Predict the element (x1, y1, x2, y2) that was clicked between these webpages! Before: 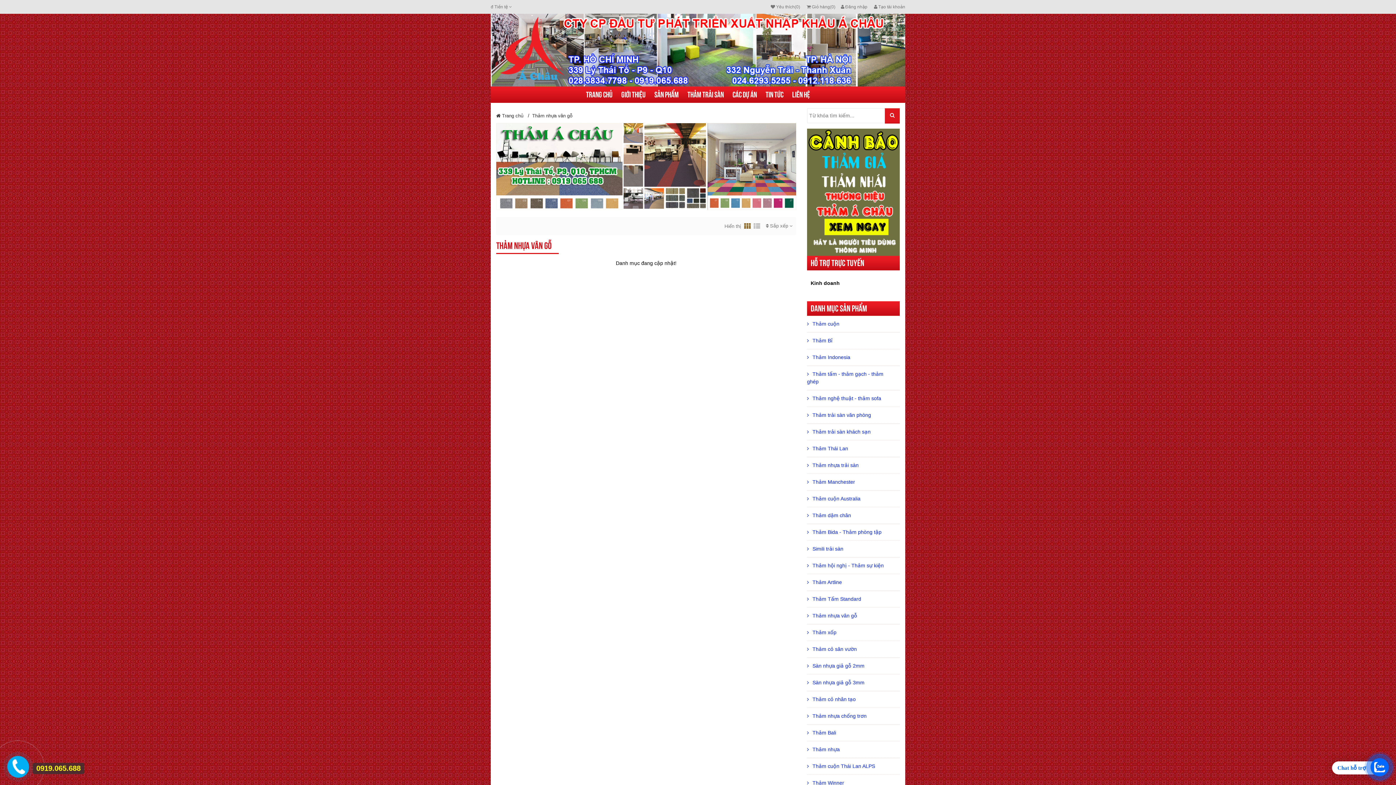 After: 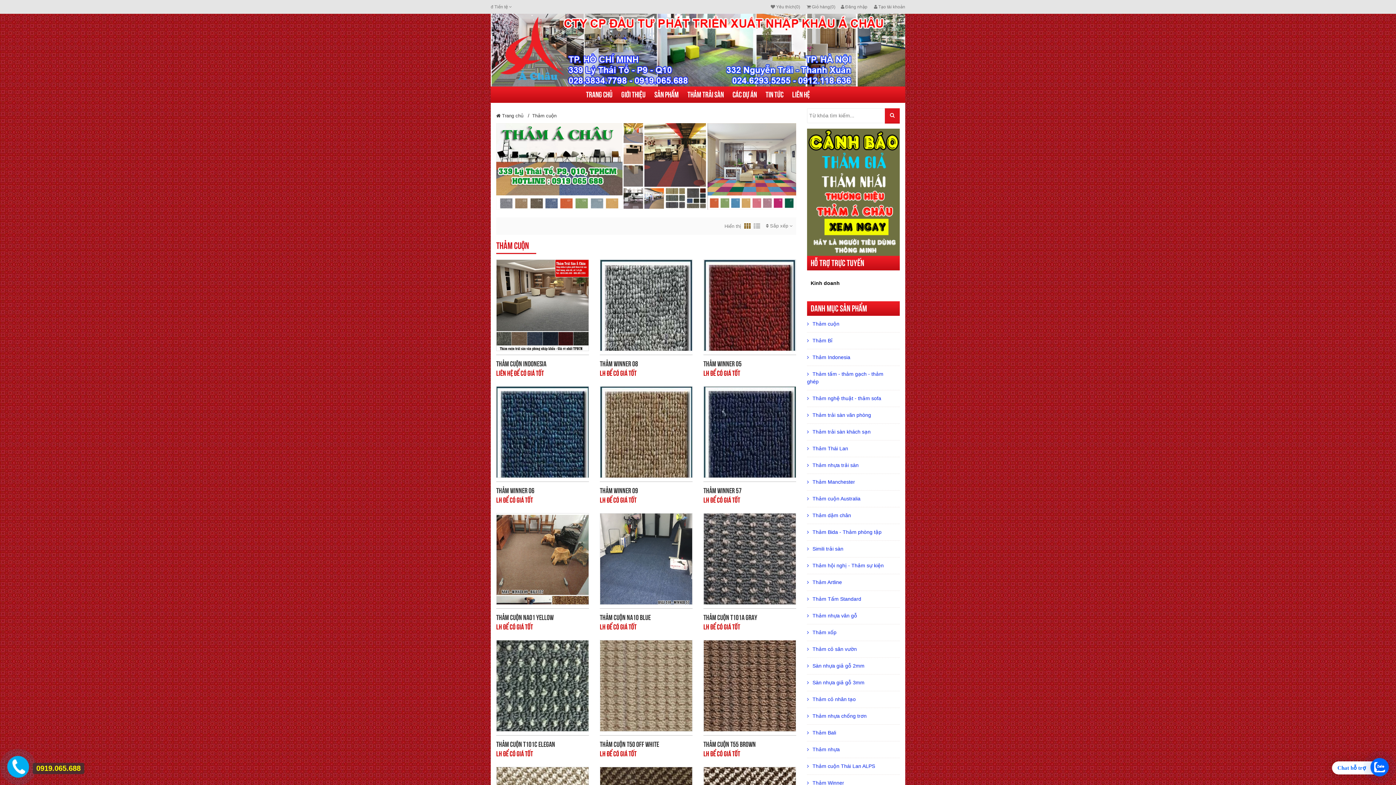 Action: bbox: (807, 316, 900, 332) label: Thảm cuộn